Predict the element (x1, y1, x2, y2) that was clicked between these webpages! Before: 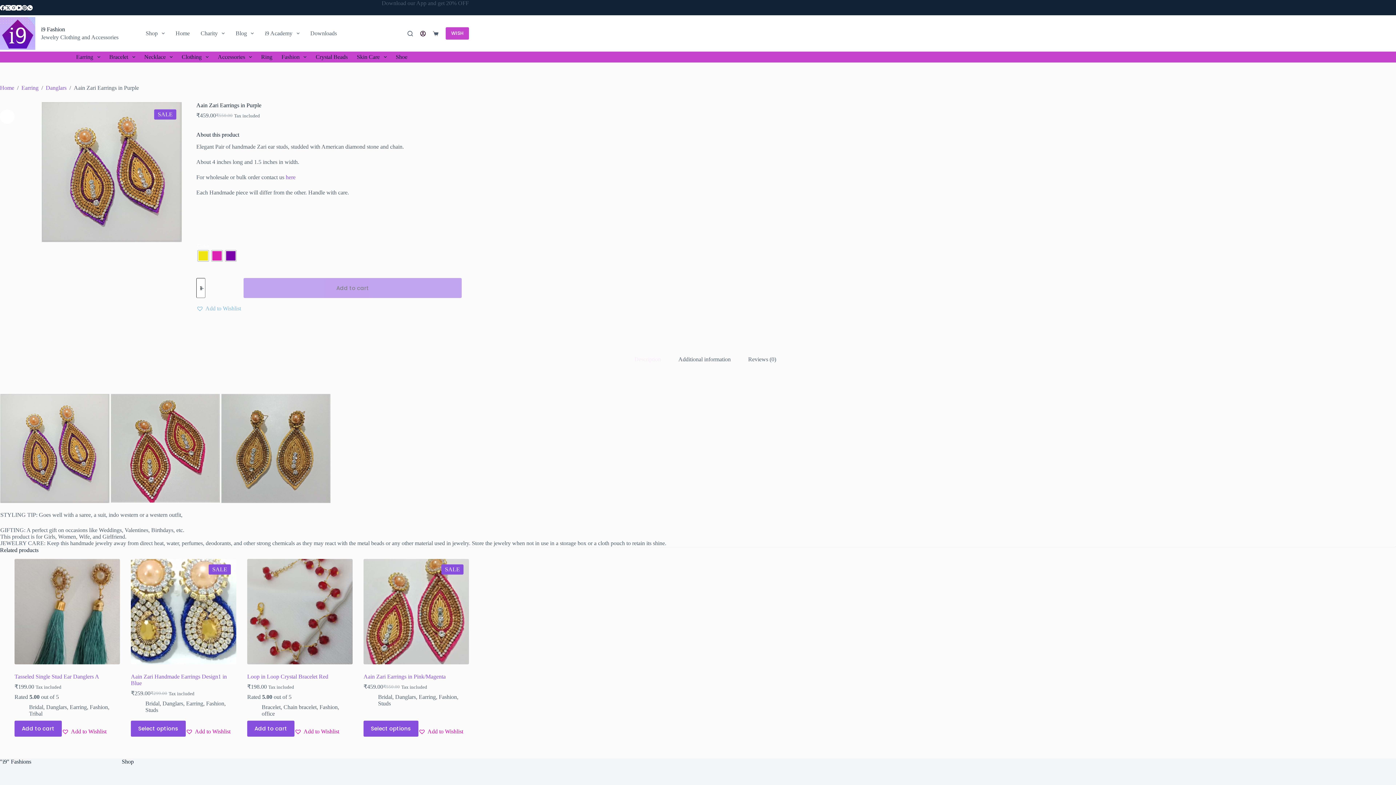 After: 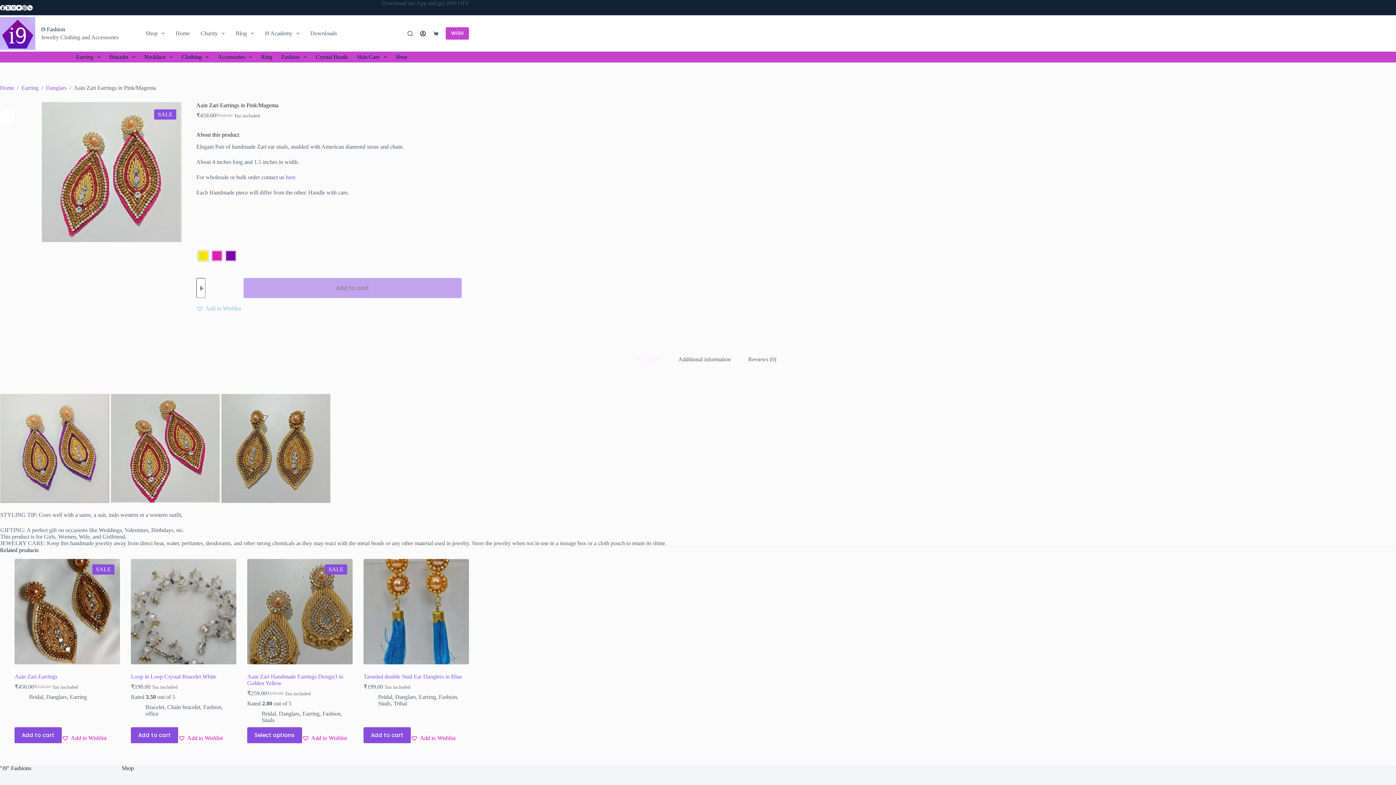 Action: bbox: (363, 559, 469, 664) label: Aain Zari Earrings in Pink/Magenta